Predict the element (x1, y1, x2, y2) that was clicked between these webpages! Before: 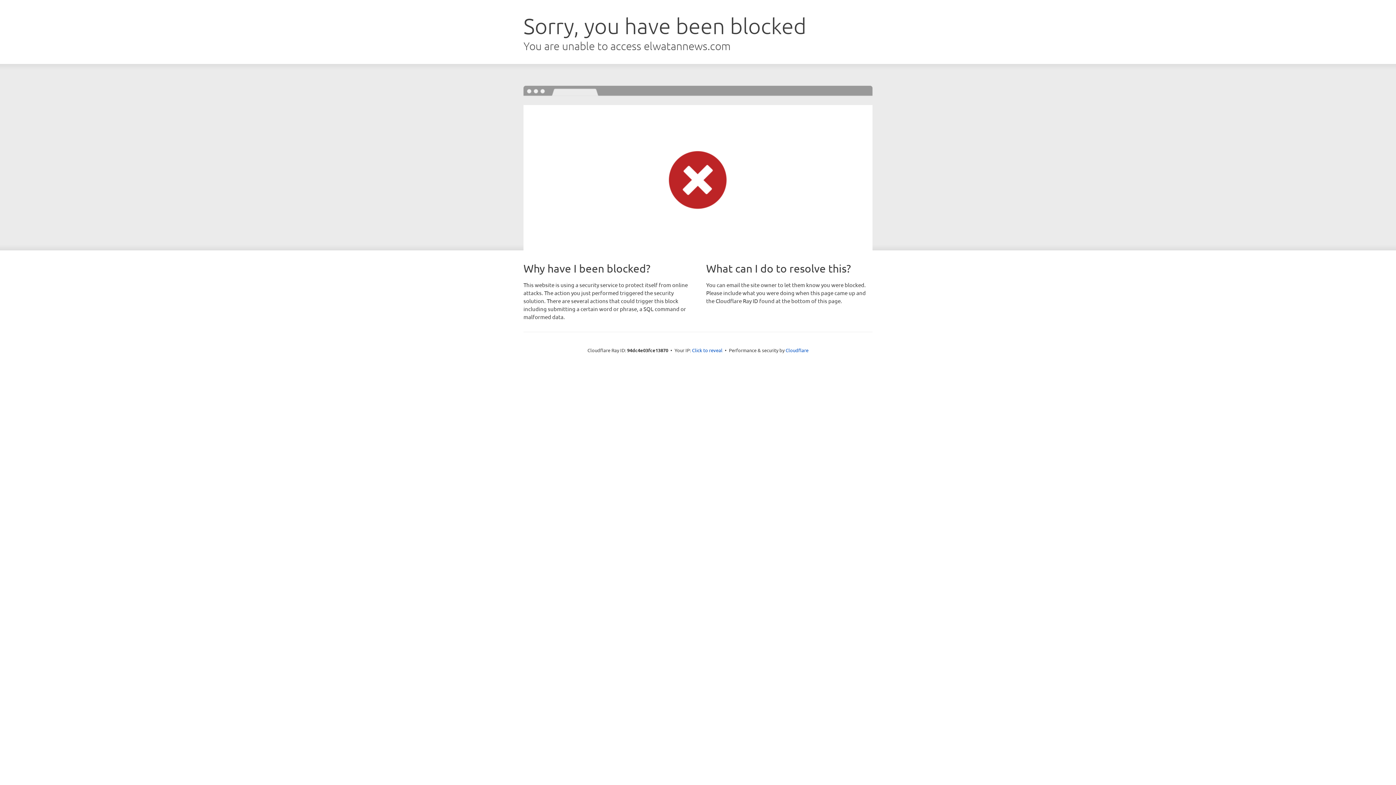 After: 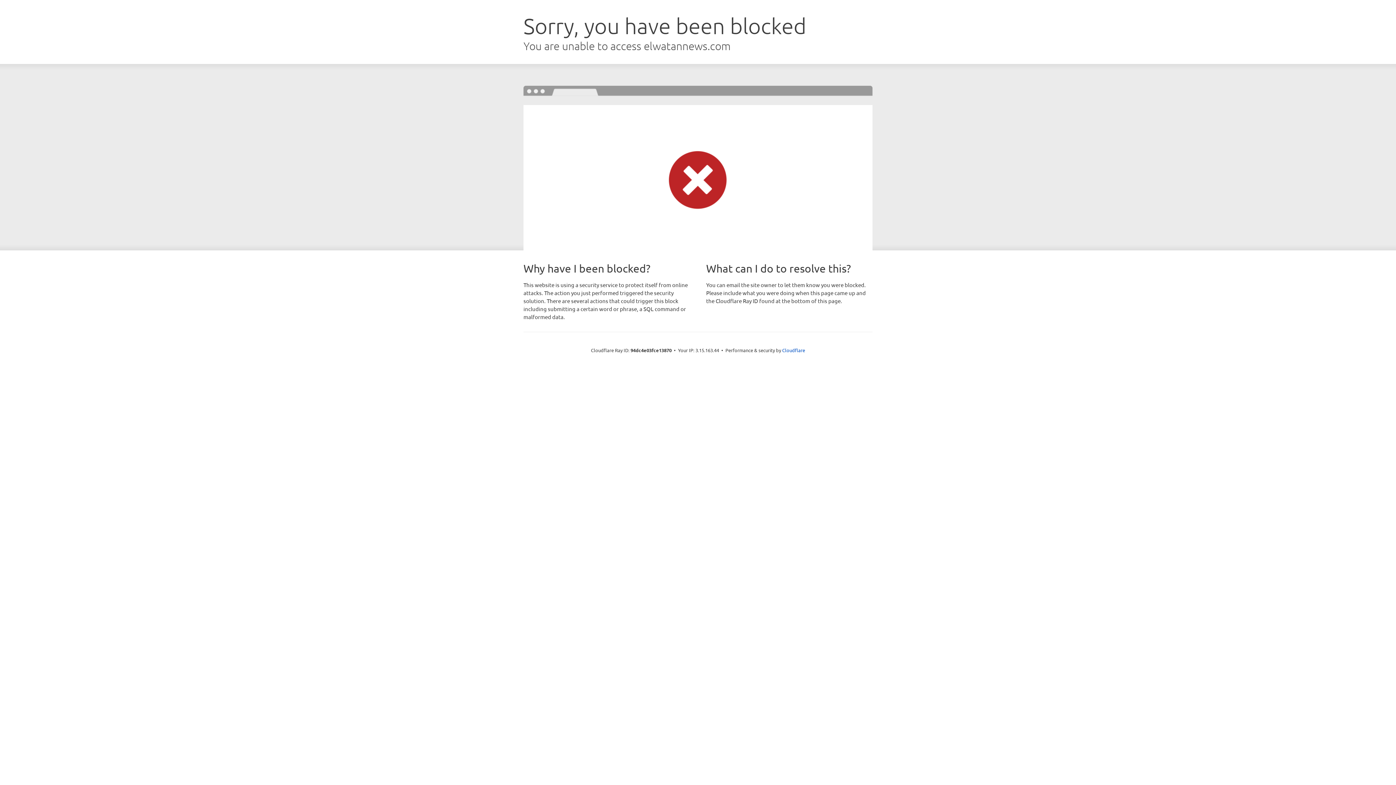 Action: bbox: (692, 346, 722, 353) label: Click to reveal